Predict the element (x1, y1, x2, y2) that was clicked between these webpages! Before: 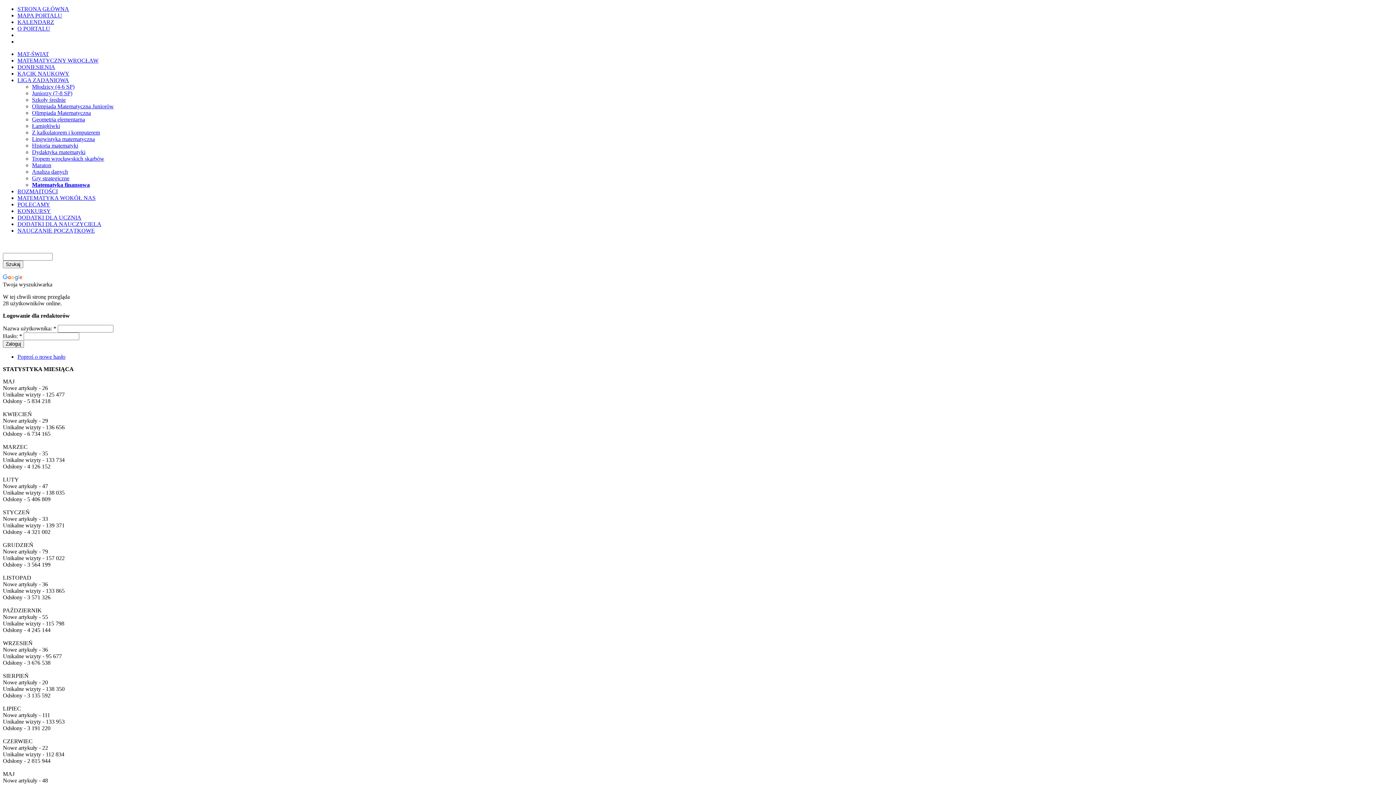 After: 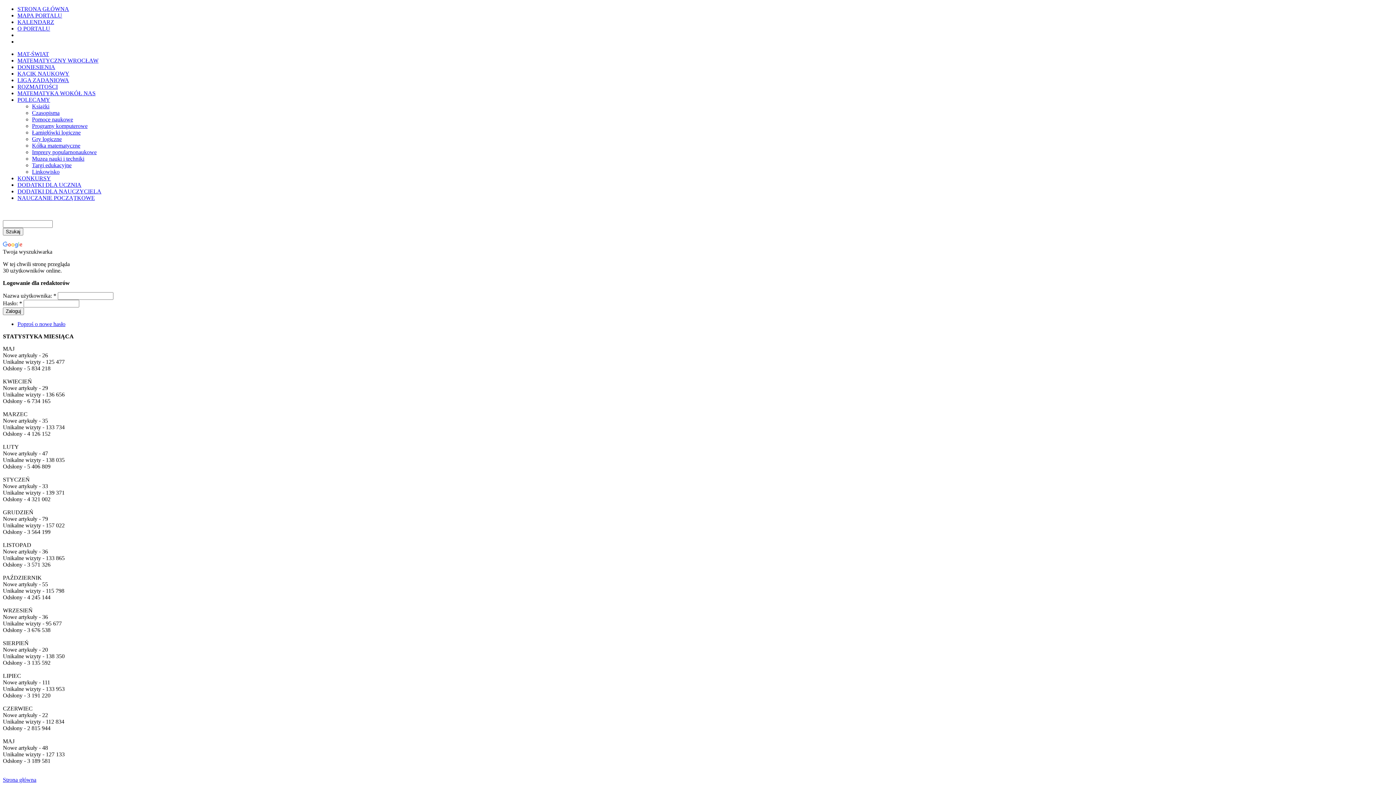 Action: label: POLECAMY bbox: (17, 201, 50, 207)